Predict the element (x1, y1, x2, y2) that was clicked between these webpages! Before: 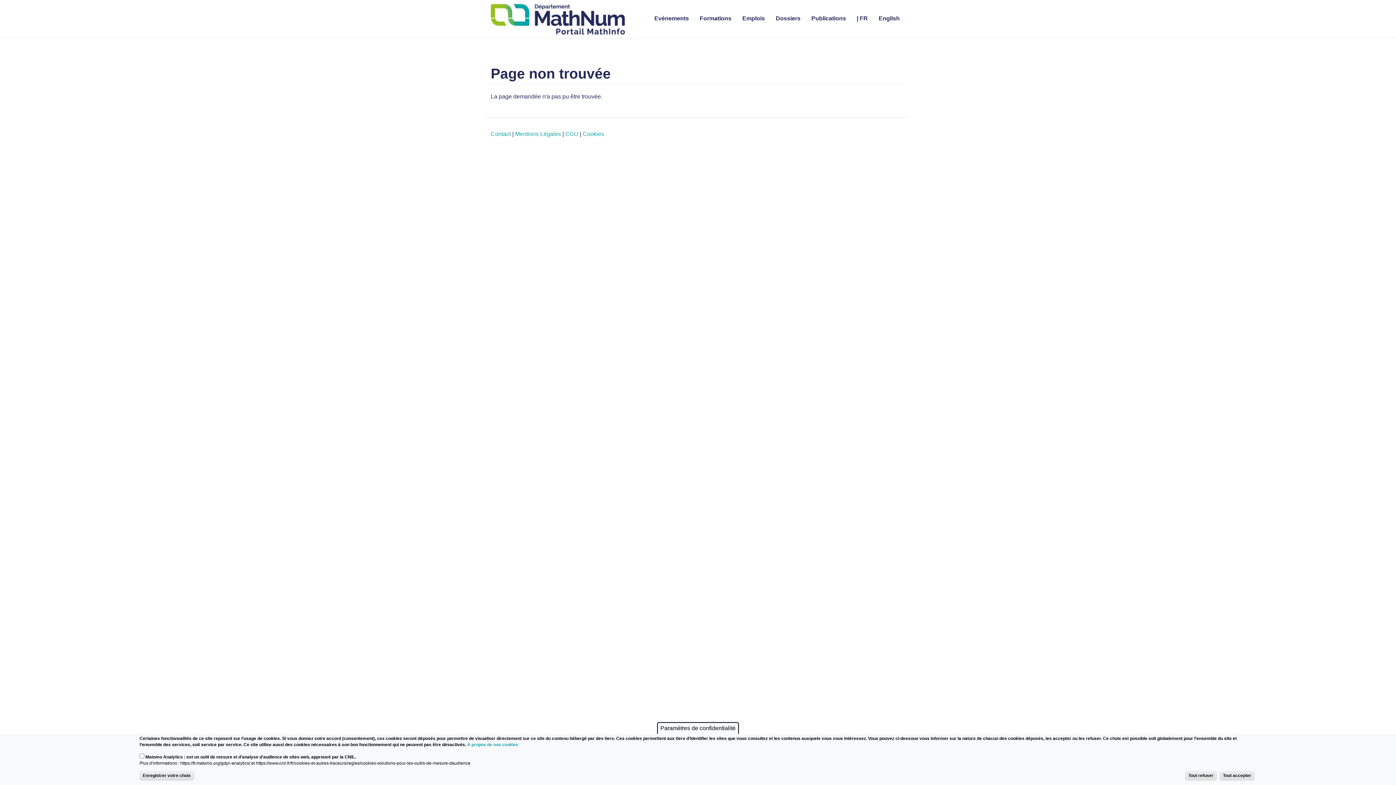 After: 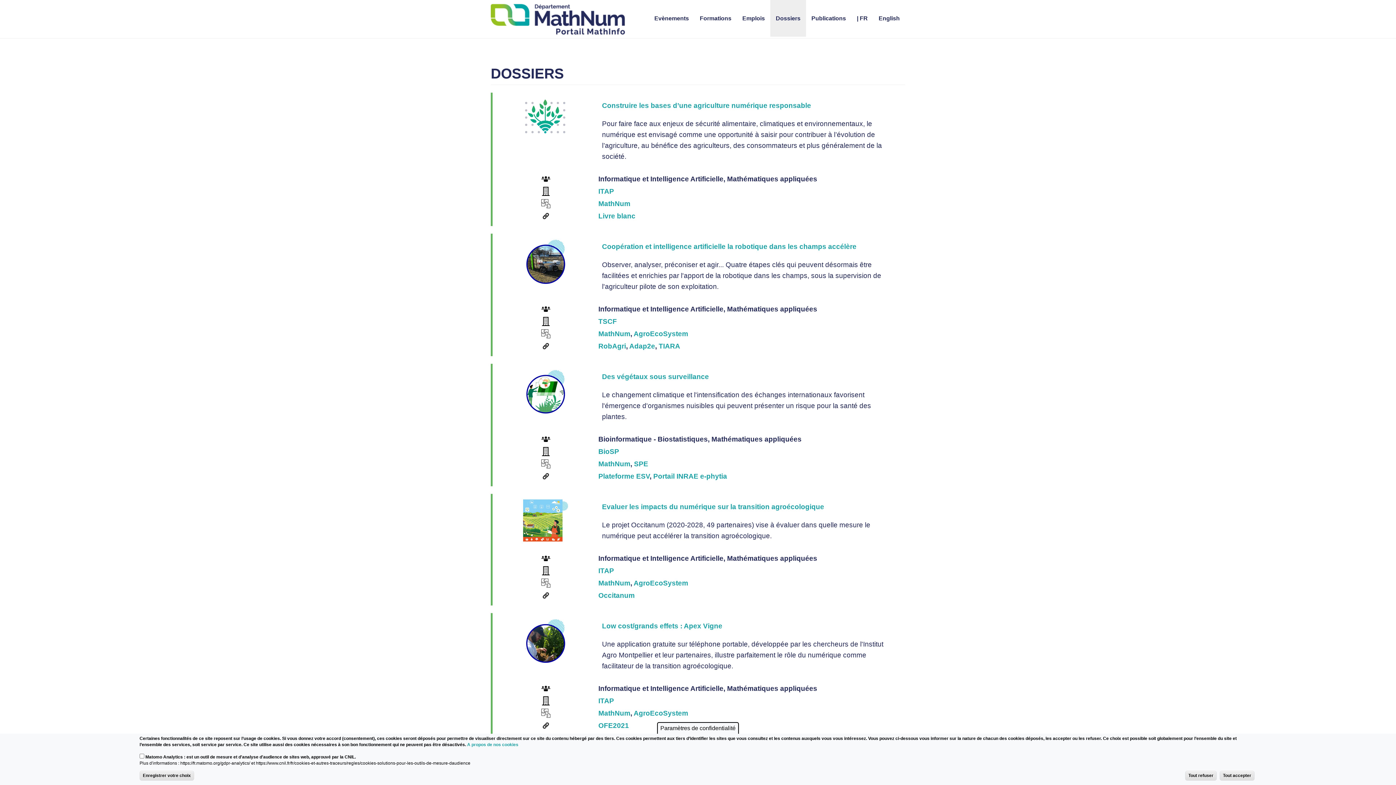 Action: label: Dossiers bbox: (770, 0, 806, 36)